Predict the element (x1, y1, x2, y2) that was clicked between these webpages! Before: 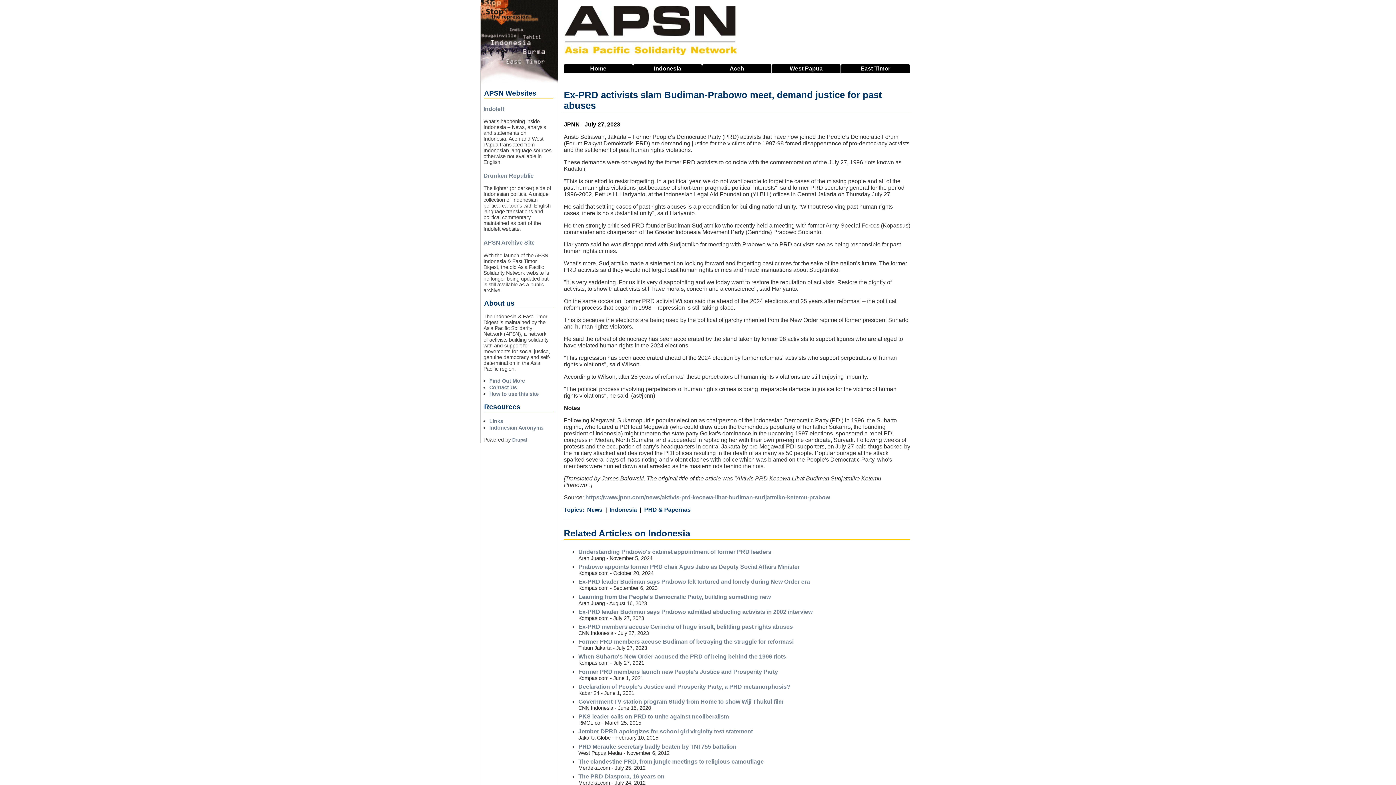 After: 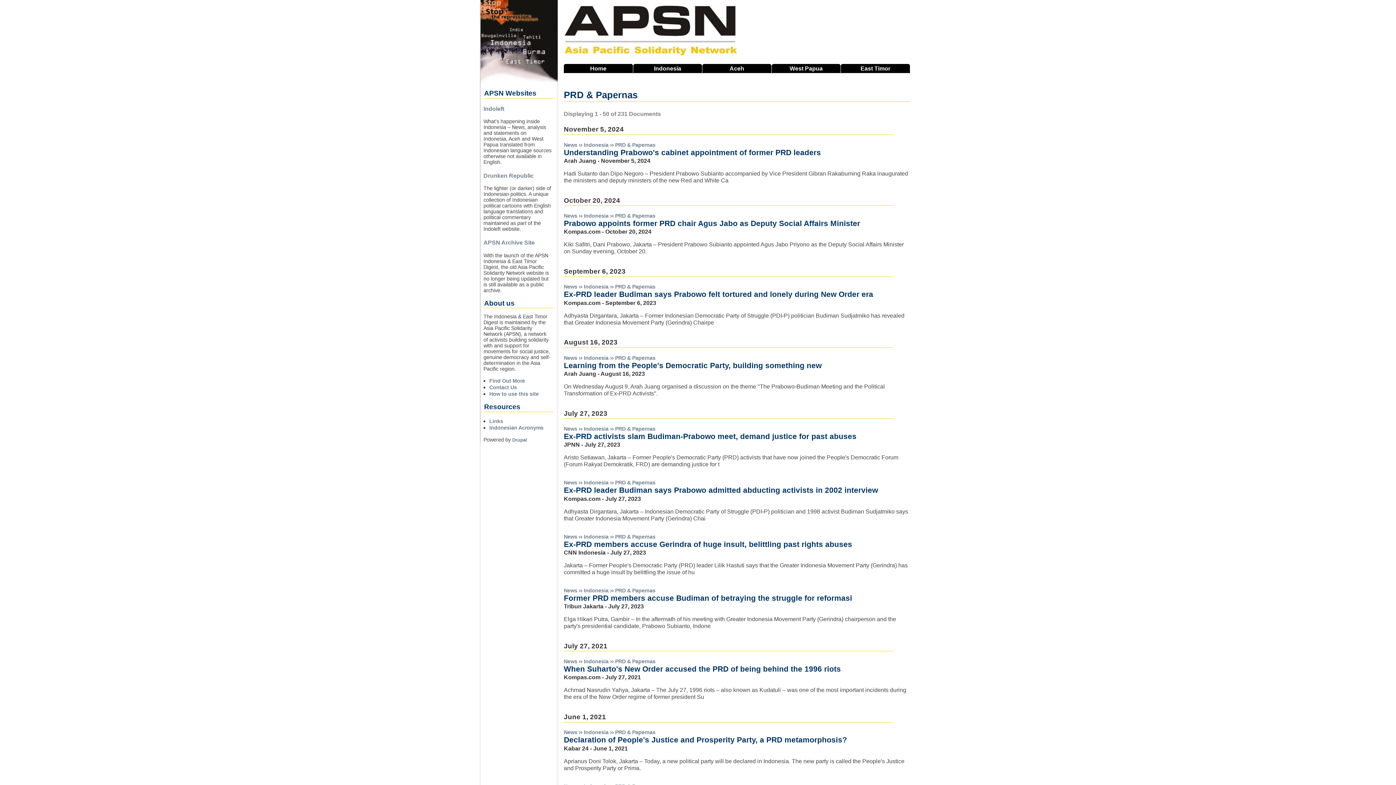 Action: label: PRD & Papernas bbox: (639, 507, 690, 513)